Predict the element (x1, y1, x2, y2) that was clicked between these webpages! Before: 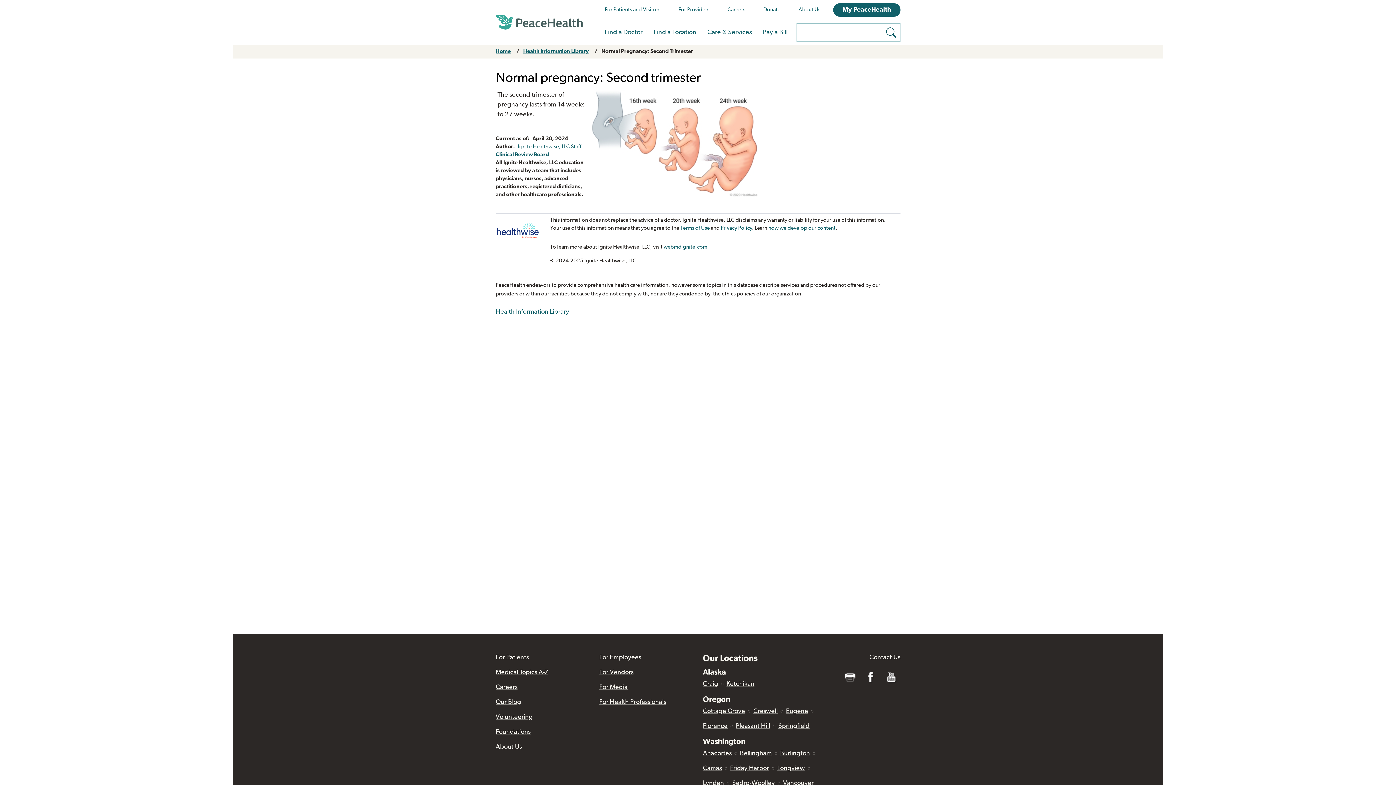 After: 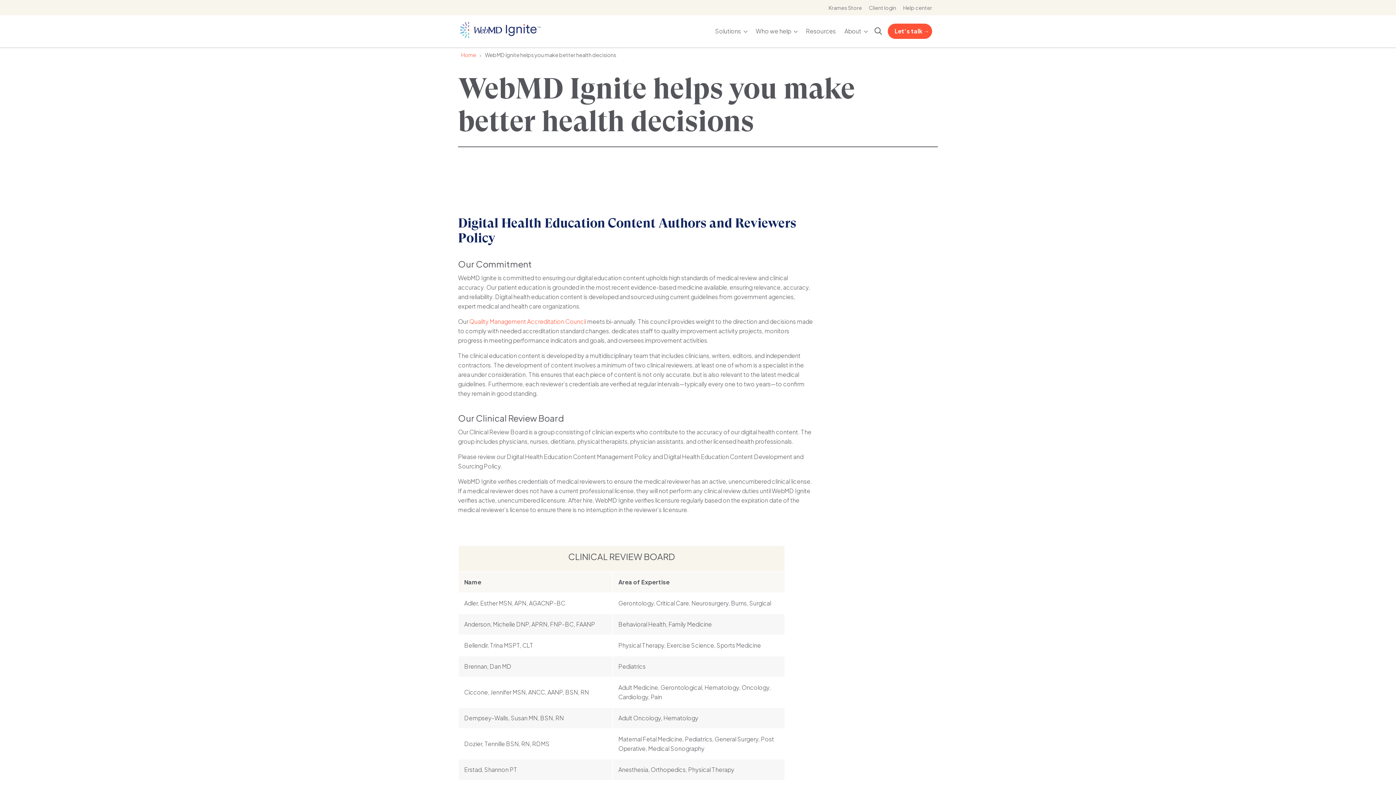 Action: bbox: (495, 220, 539, 241)